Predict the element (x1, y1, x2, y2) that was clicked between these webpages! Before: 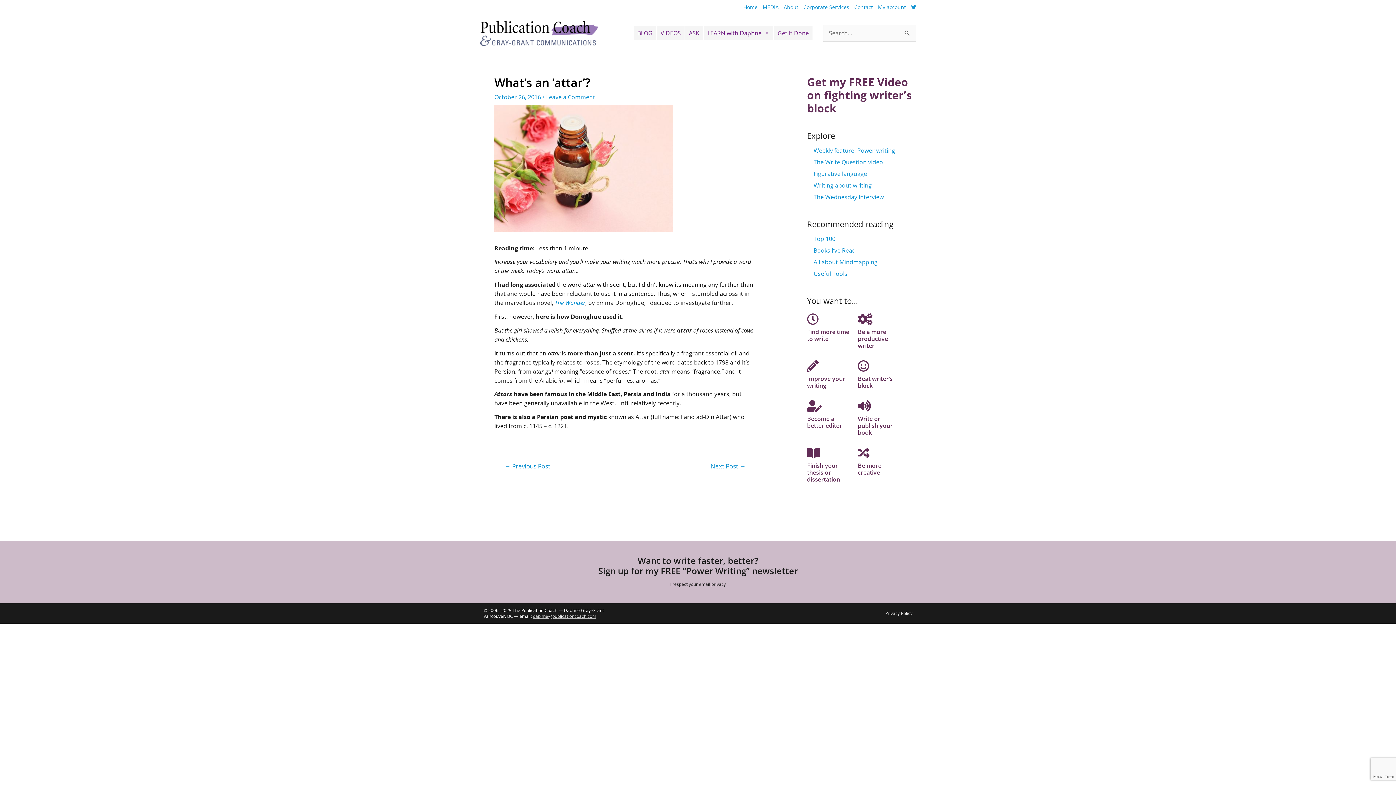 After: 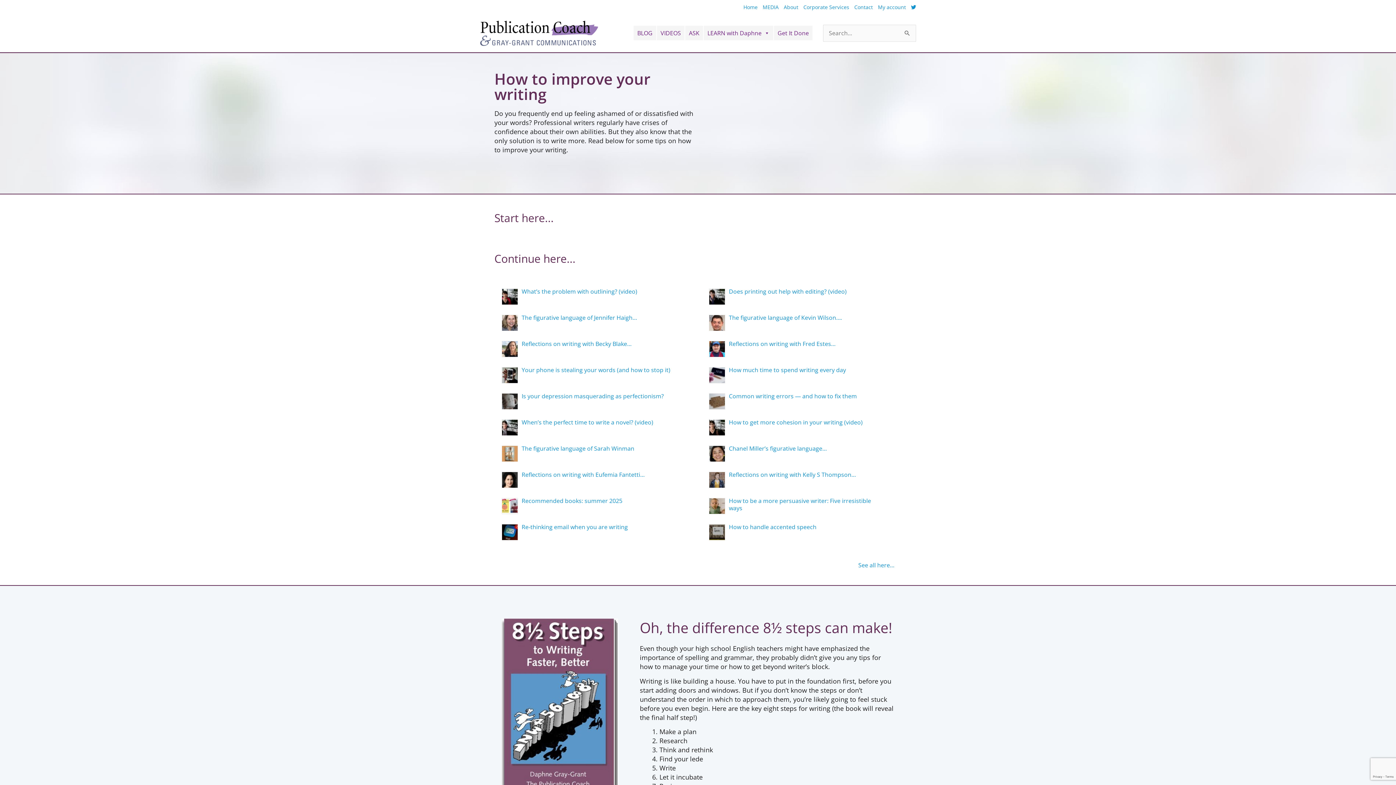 Action: label: 
Improve your writing bbox: (807, 364, 845, 389)